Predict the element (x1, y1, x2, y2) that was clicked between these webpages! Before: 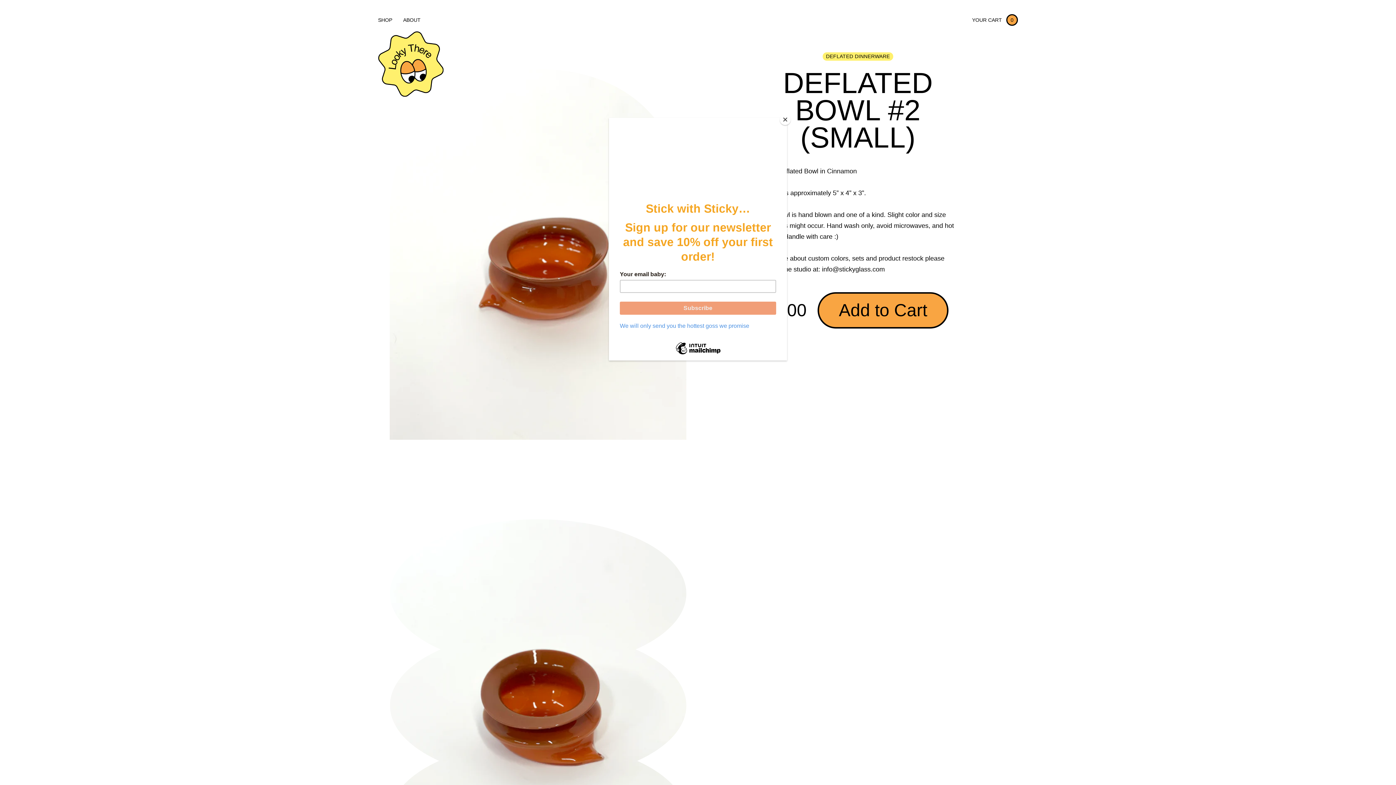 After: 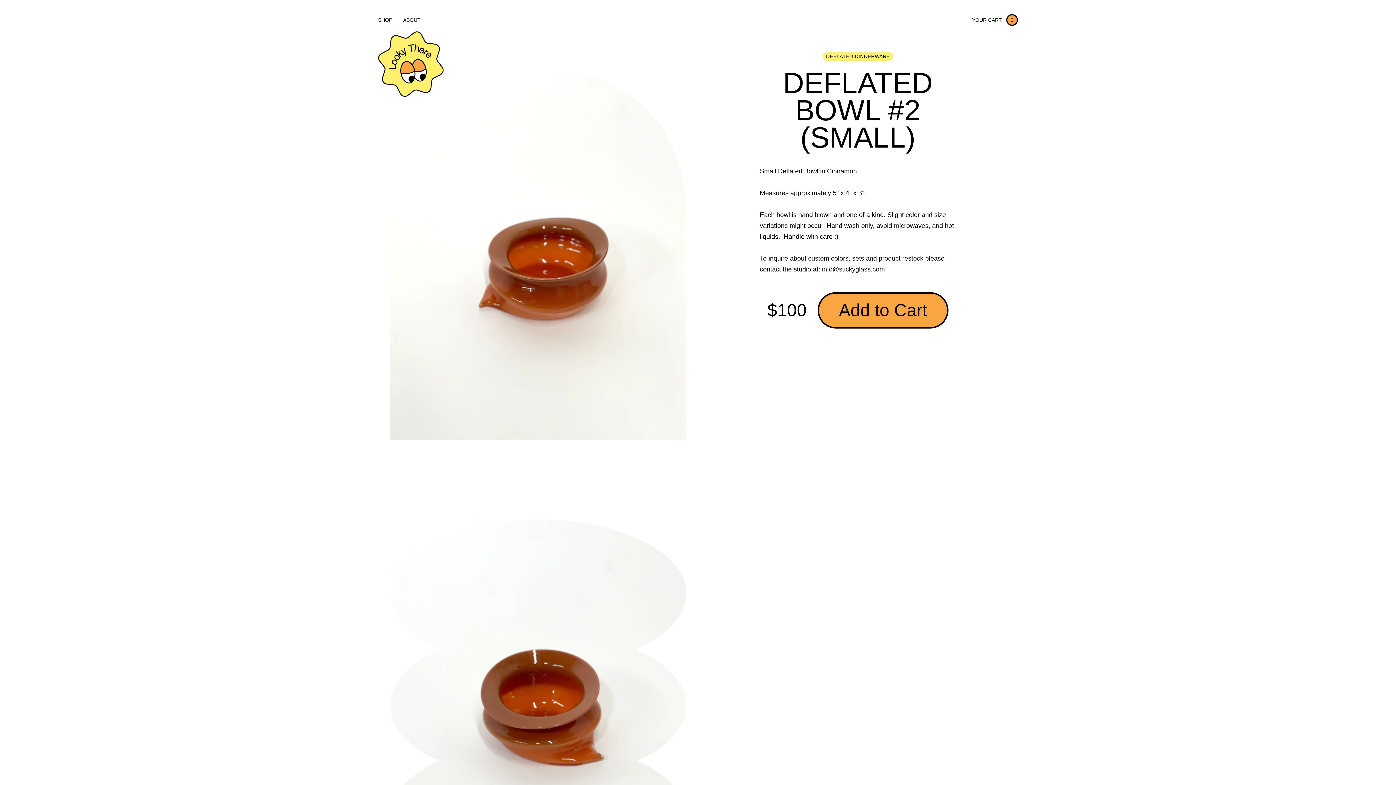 Action: label: Close bbox: (780, 114, 790, 125)